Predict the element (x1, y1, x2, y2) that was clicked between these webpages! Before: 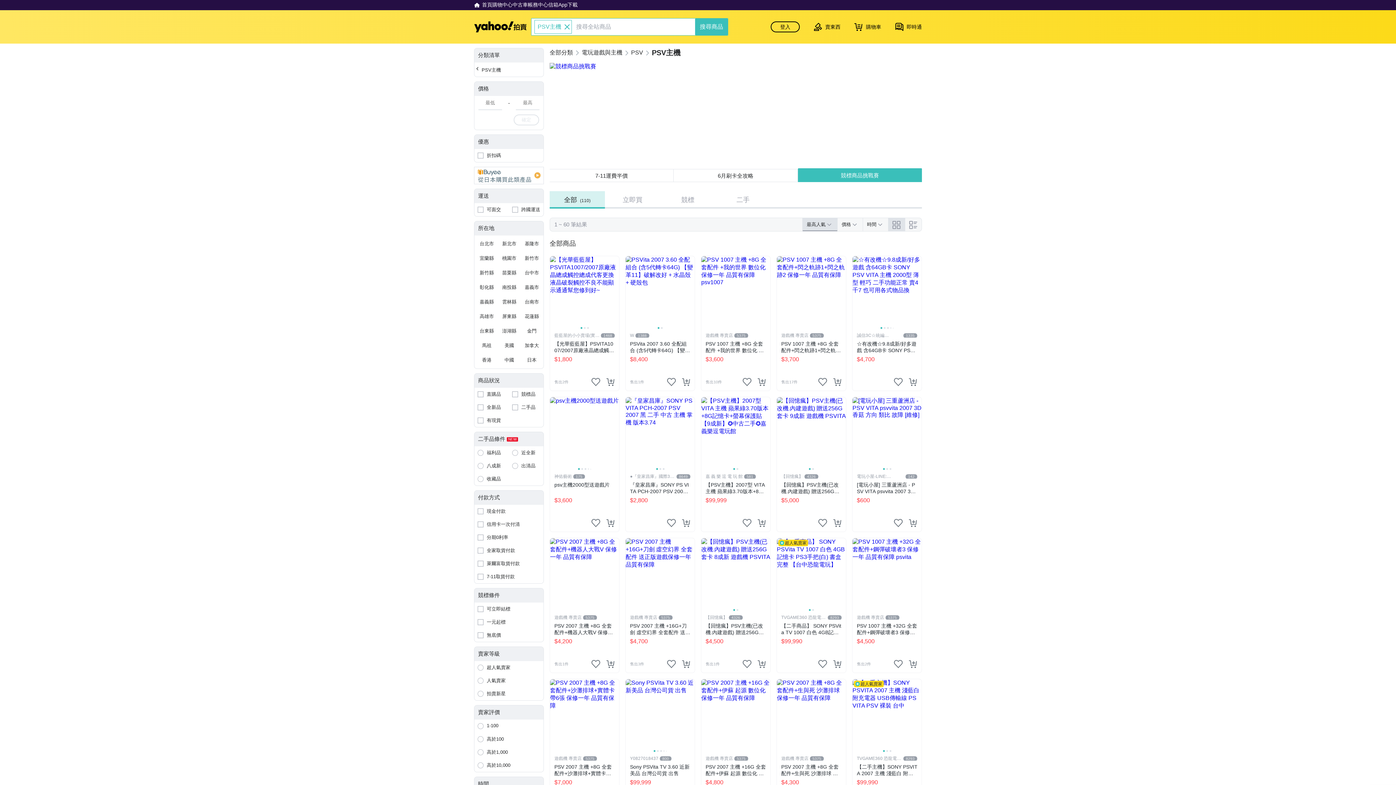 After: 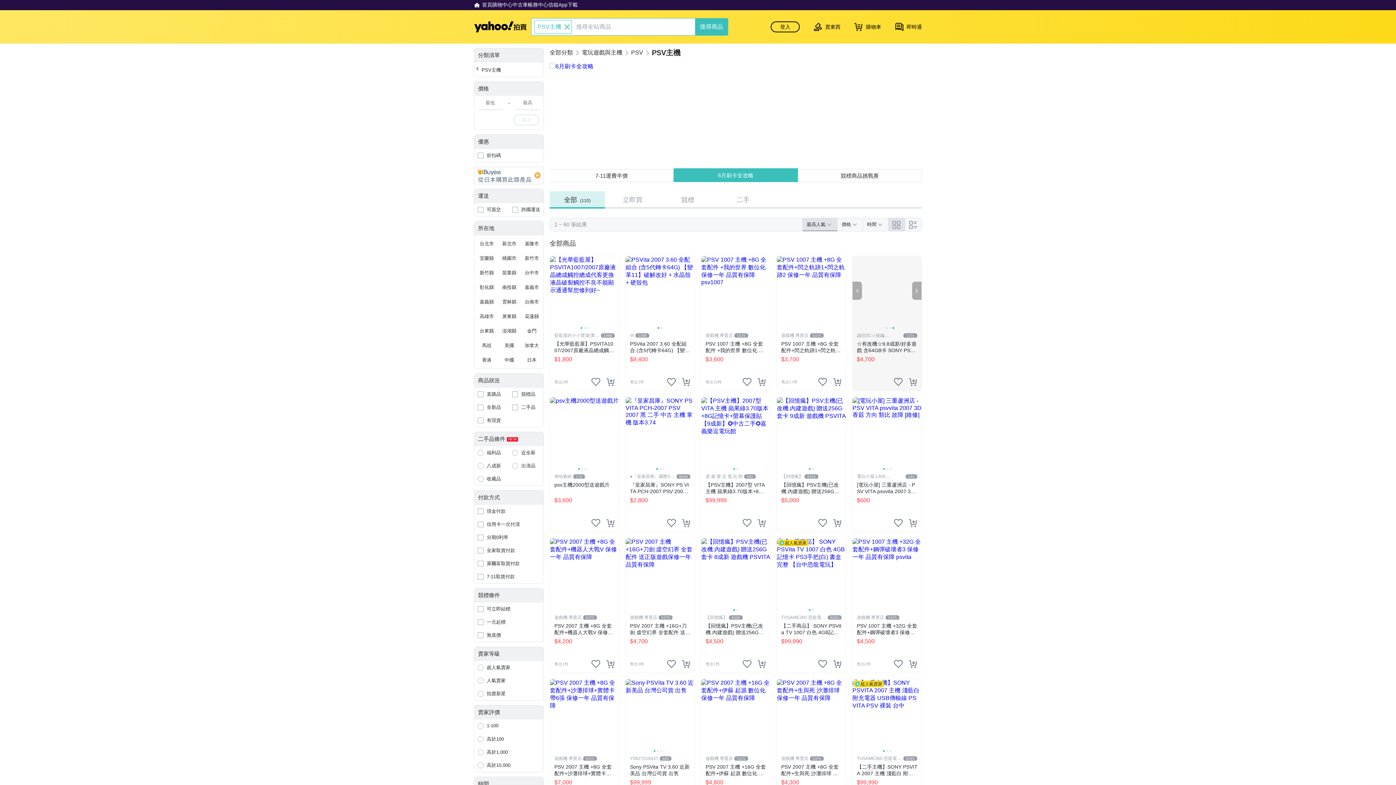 Action: bbox: (852, 281, 862, 300) label: Previous slide